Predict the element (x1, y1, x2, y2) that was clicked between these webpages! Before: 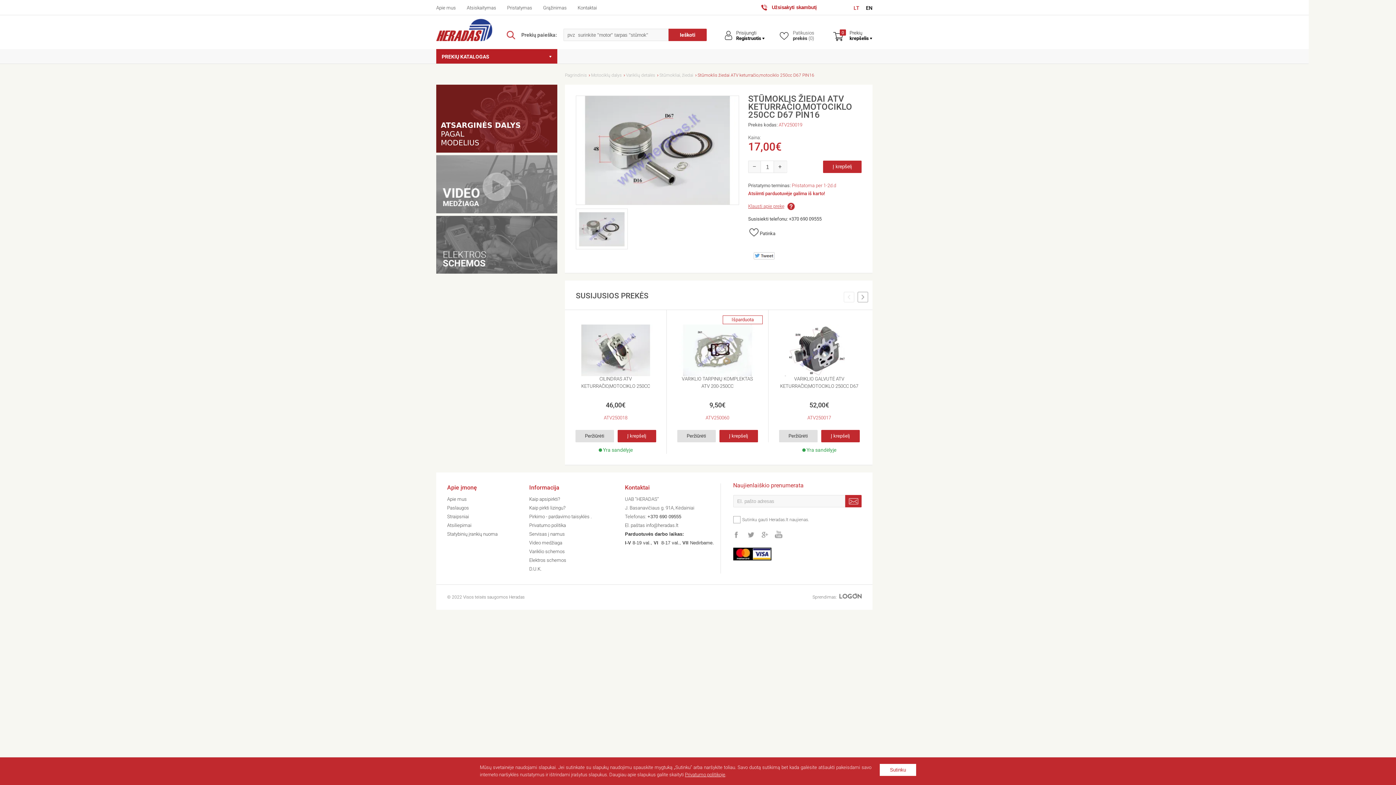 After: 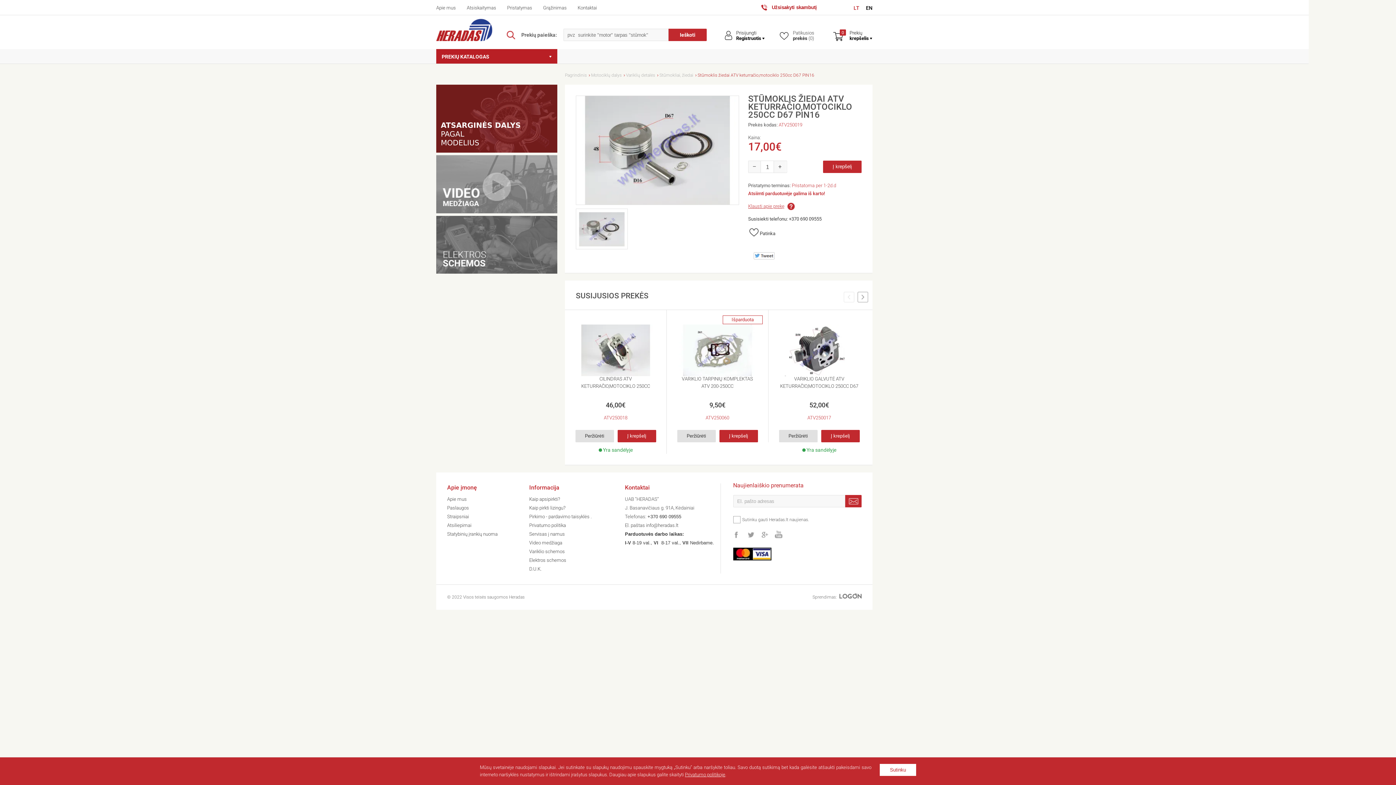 Action: label: Stūmoklis žiedai ATV keturračio,motociklo 250cc D67 PIN16 bbox: (697, 72, 817, 77)